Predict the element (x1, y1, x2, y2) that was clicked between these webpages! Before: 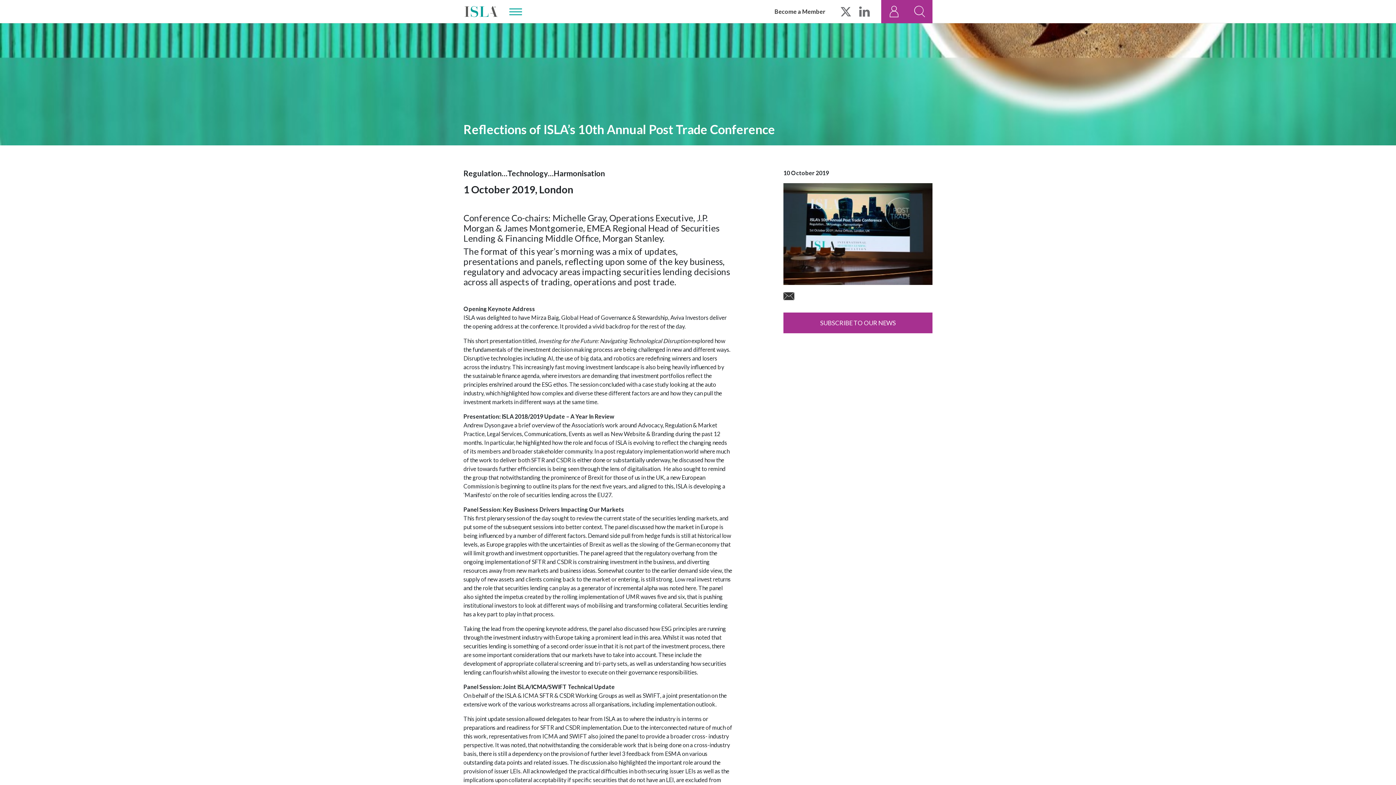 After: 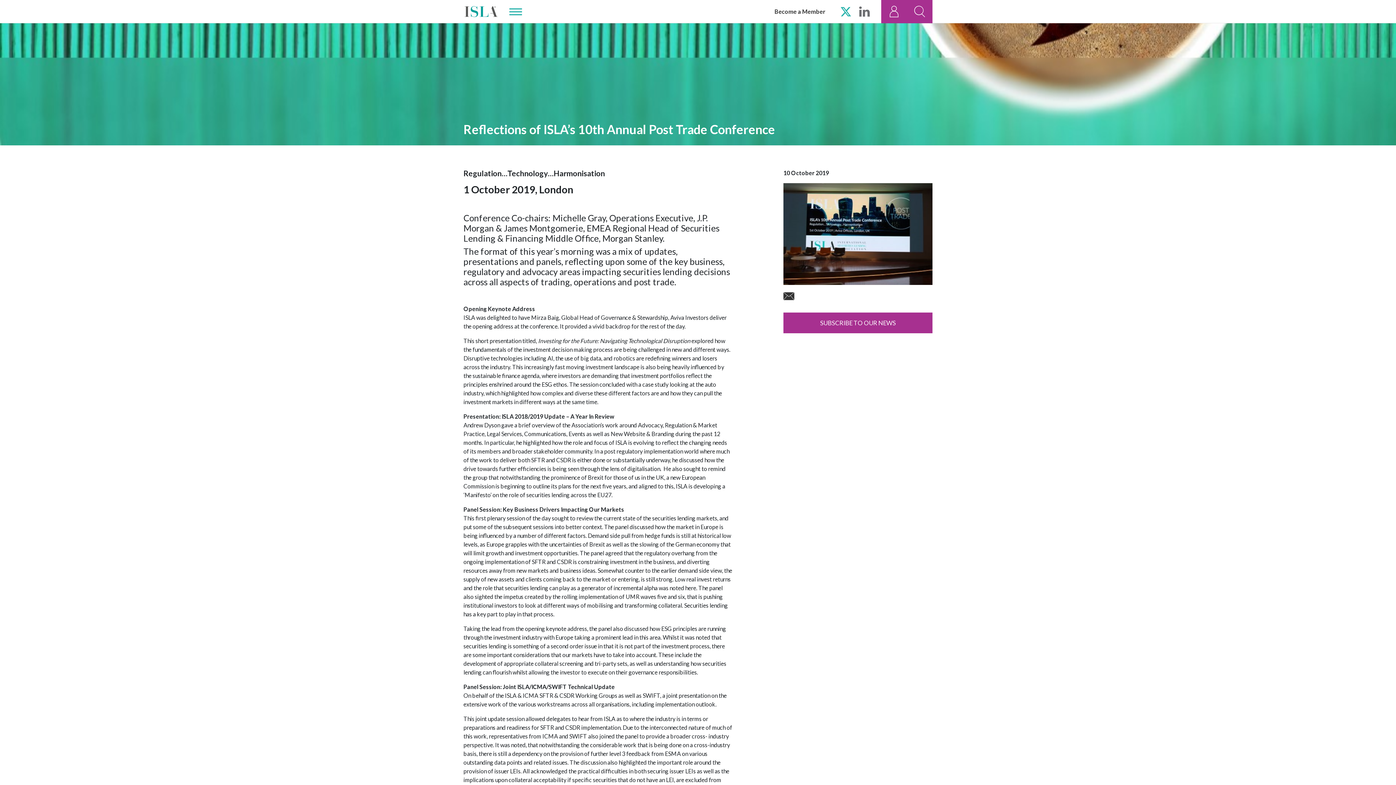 Action: bbox: (840, 6, 851, 16)